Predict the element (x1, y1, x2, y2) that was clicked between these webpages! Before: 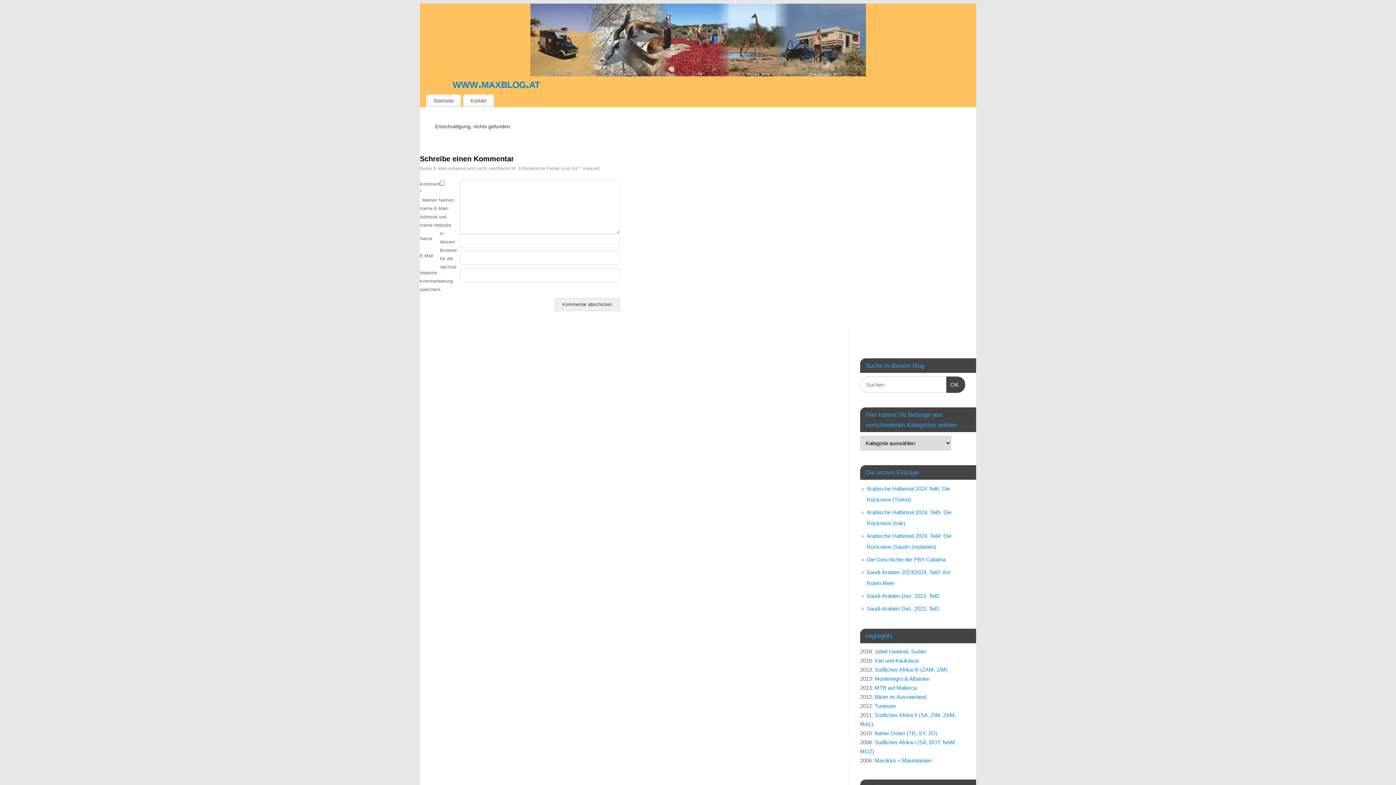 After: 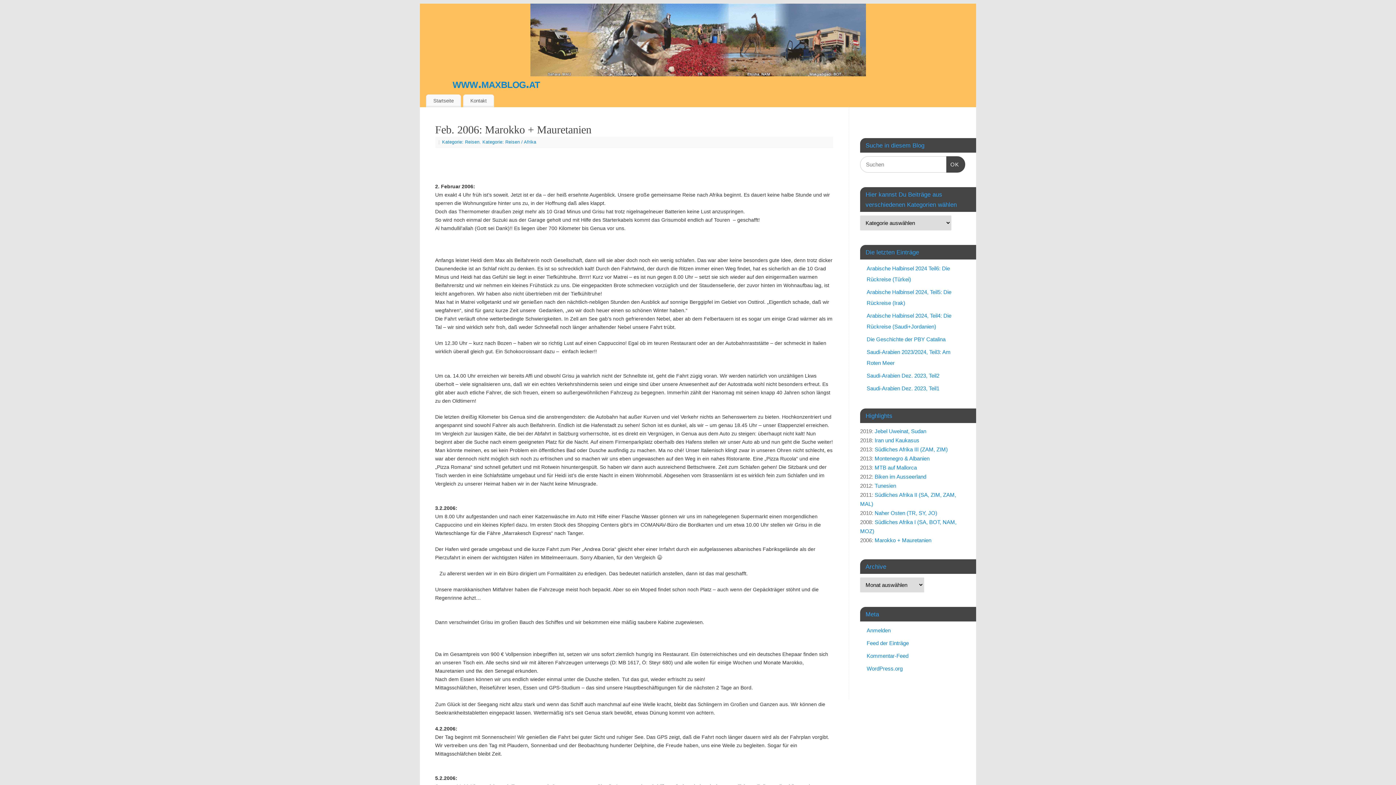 Action: label: Marokko + Mauretanien bbox: (874, 757, 931, 764)